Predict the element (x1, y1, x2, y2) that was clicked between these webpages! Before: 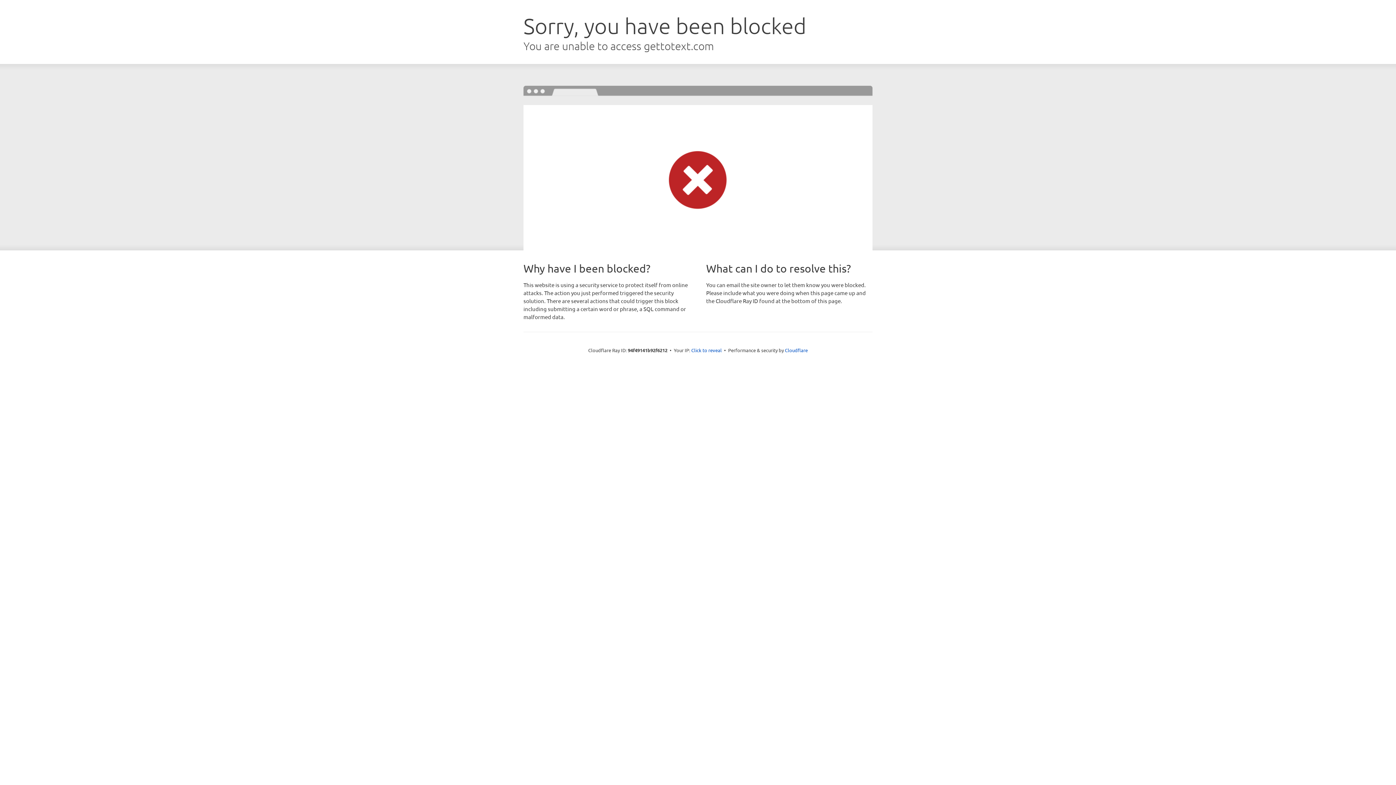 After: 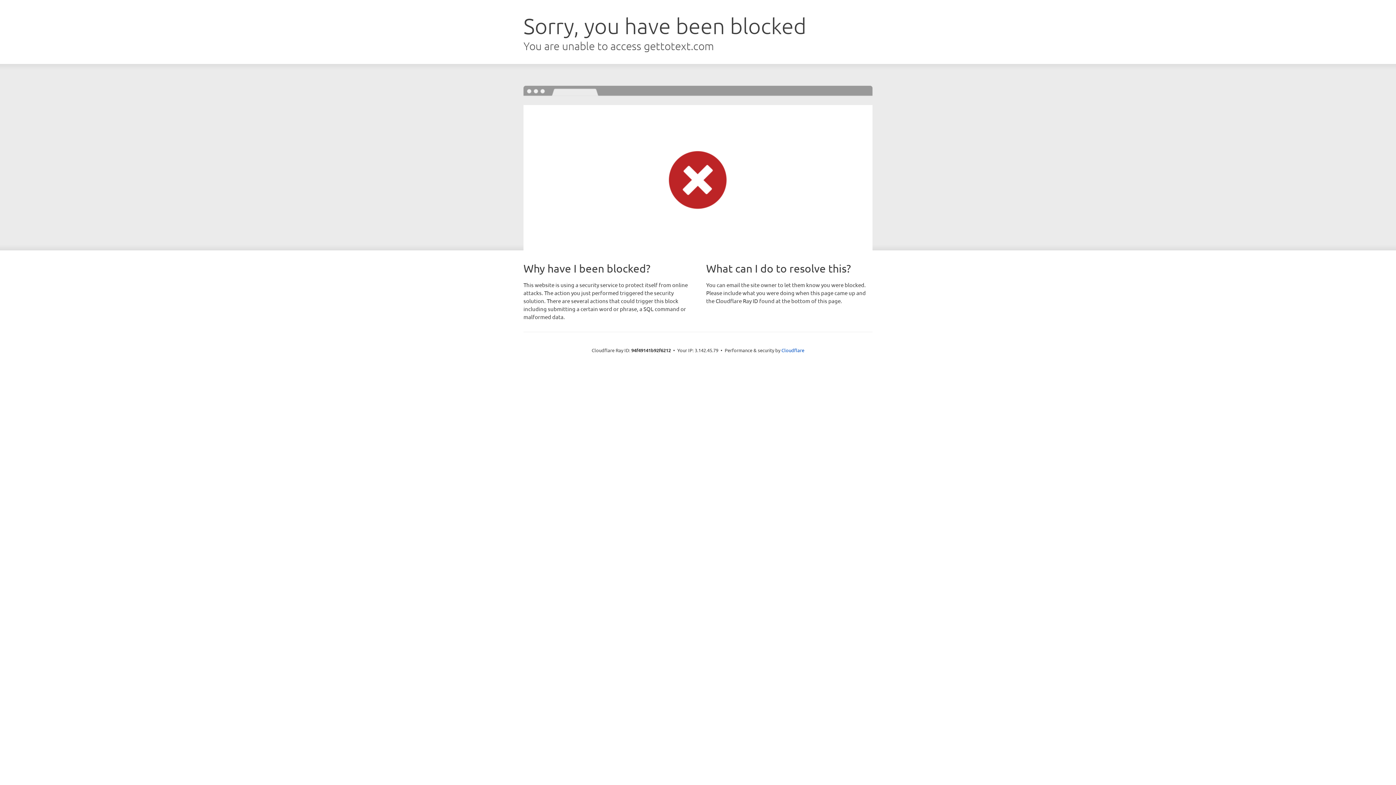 Action: label: Click to reveal bbox: (691, 346, 722, 353)